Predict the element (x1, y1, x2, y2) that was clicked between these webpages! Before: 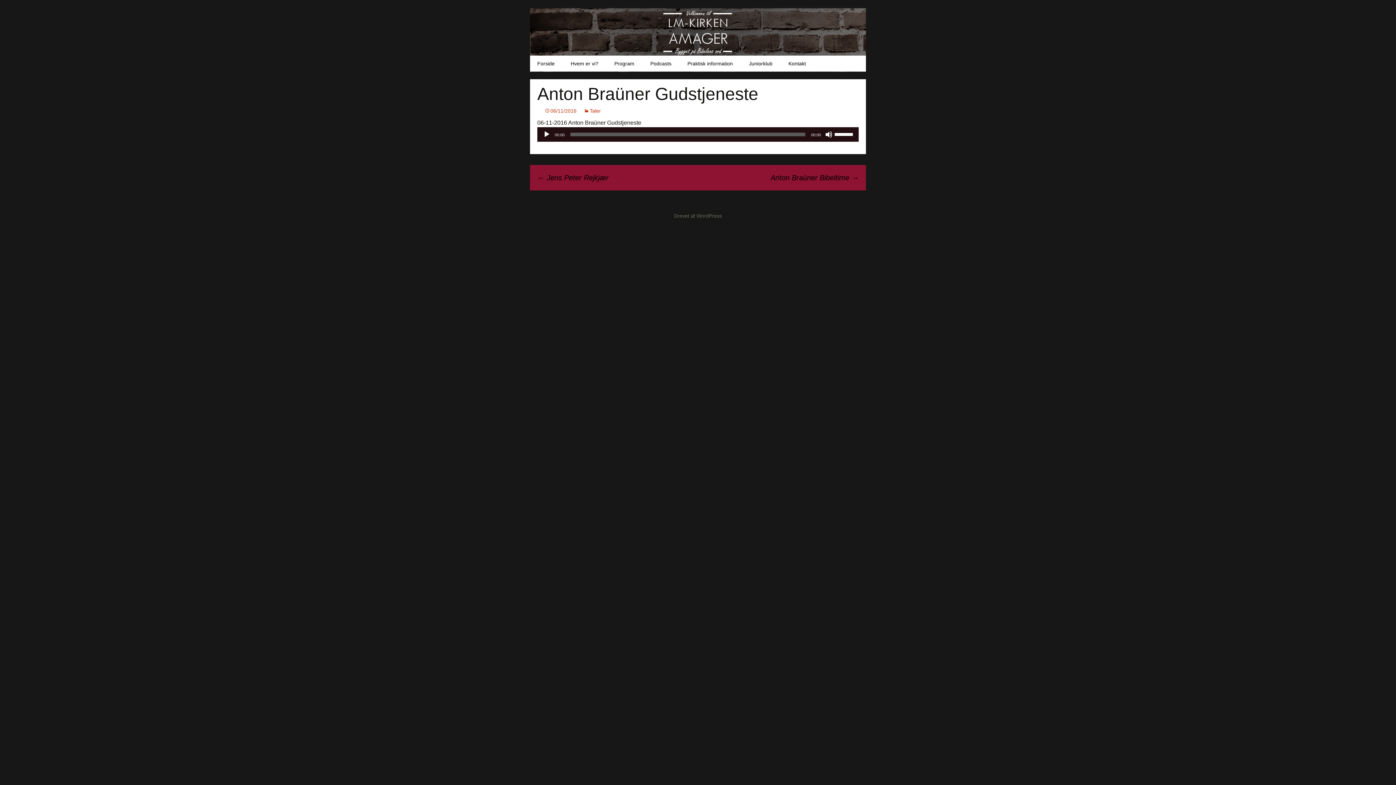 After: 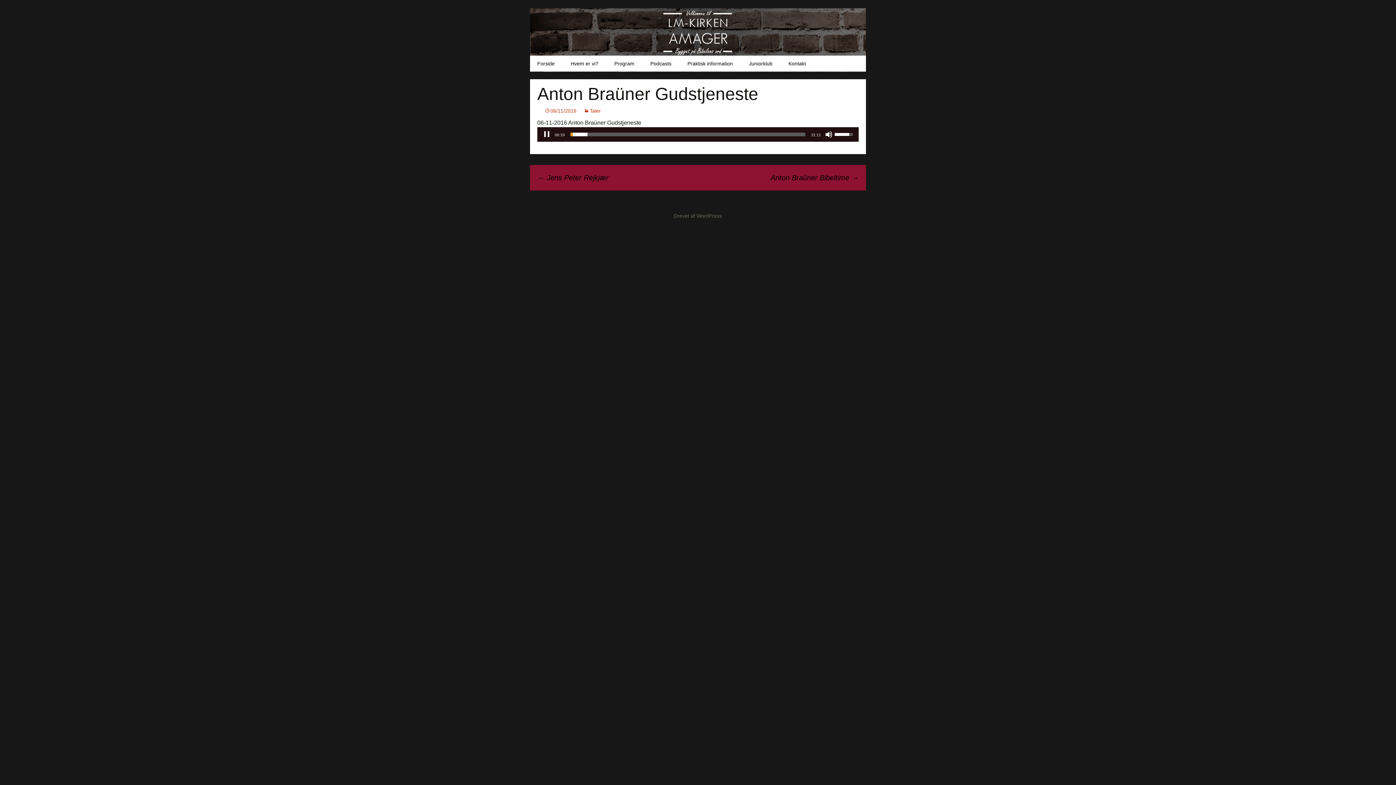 Action: label: Afspil bbox: (543, 130, 550, 138)